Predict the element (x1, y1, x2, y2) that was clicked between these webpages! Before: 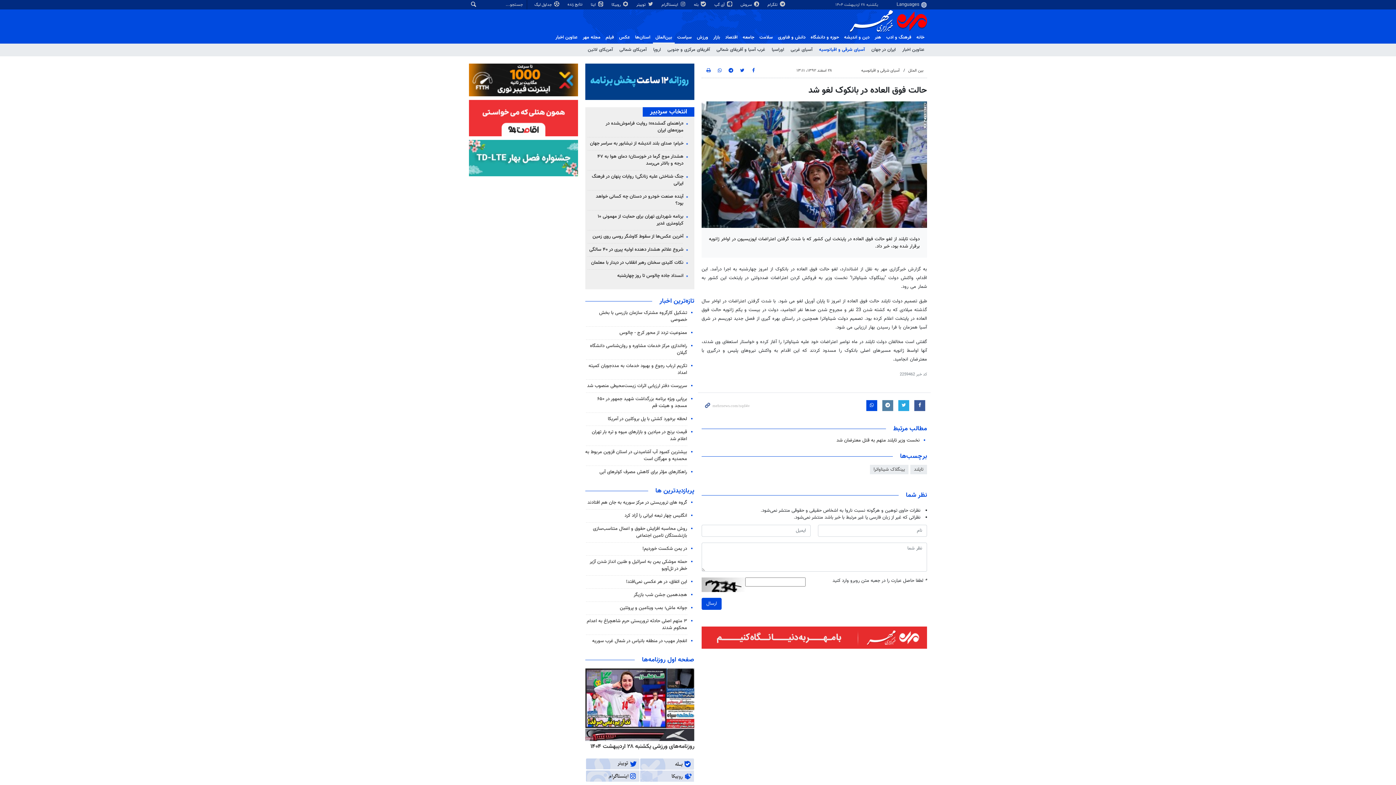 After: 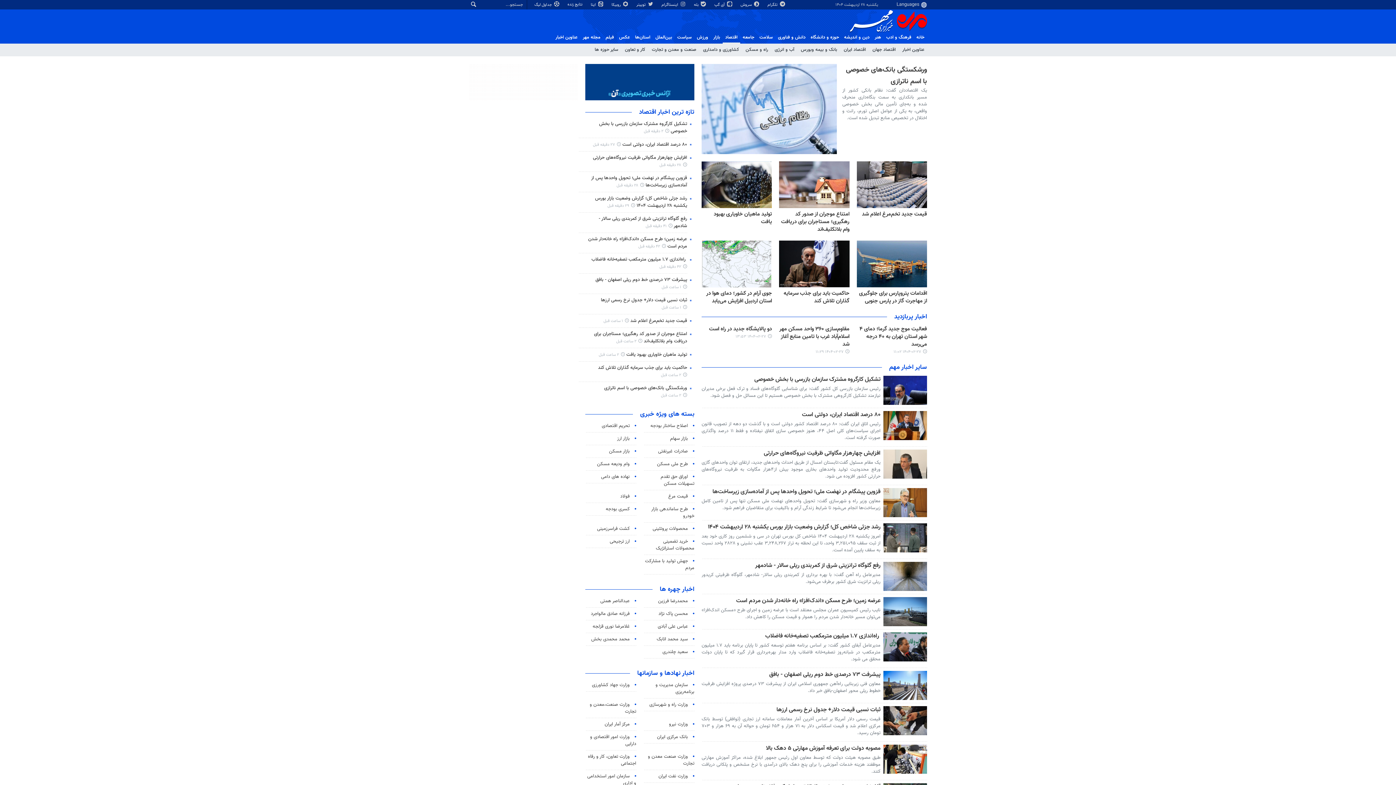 Action: label: اقتصاد bbox: (722, 32, 740, 42)